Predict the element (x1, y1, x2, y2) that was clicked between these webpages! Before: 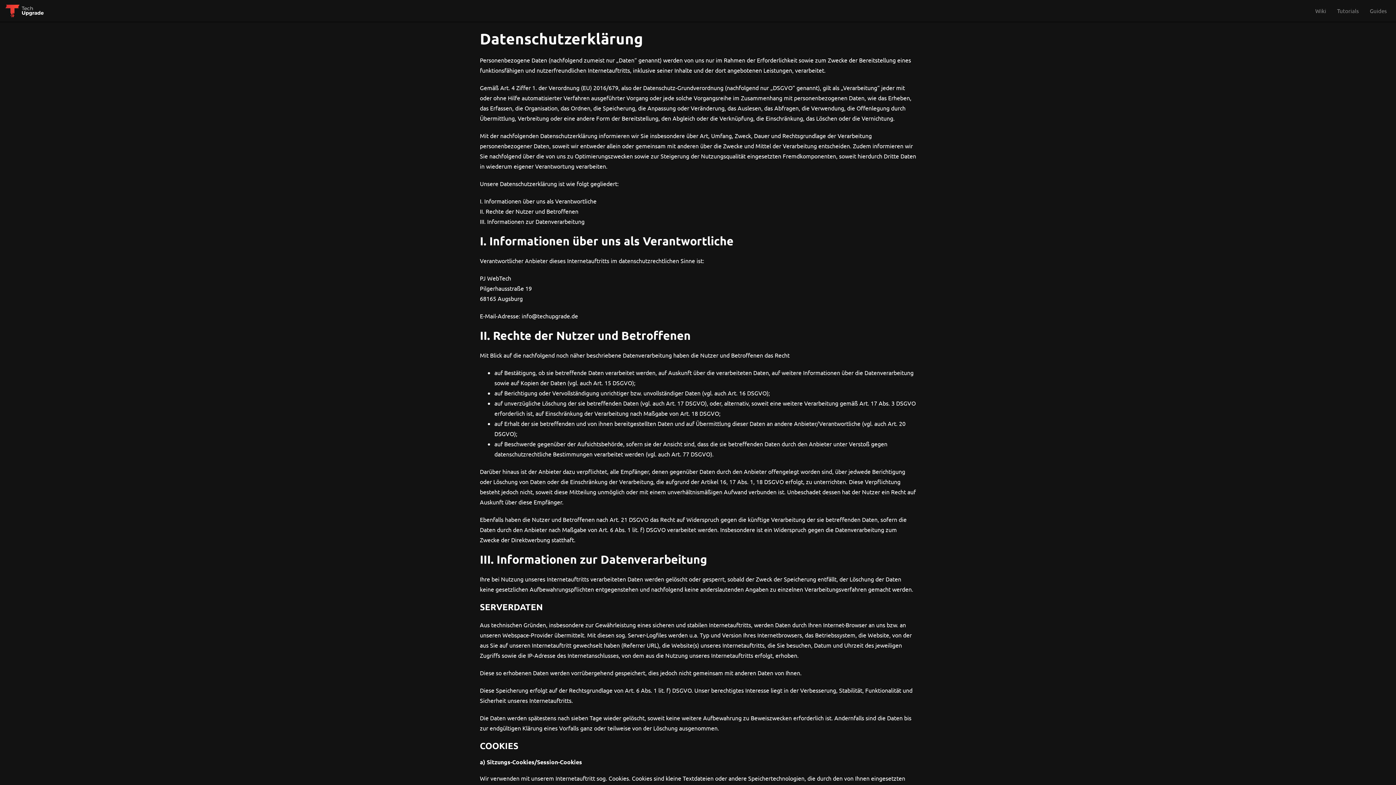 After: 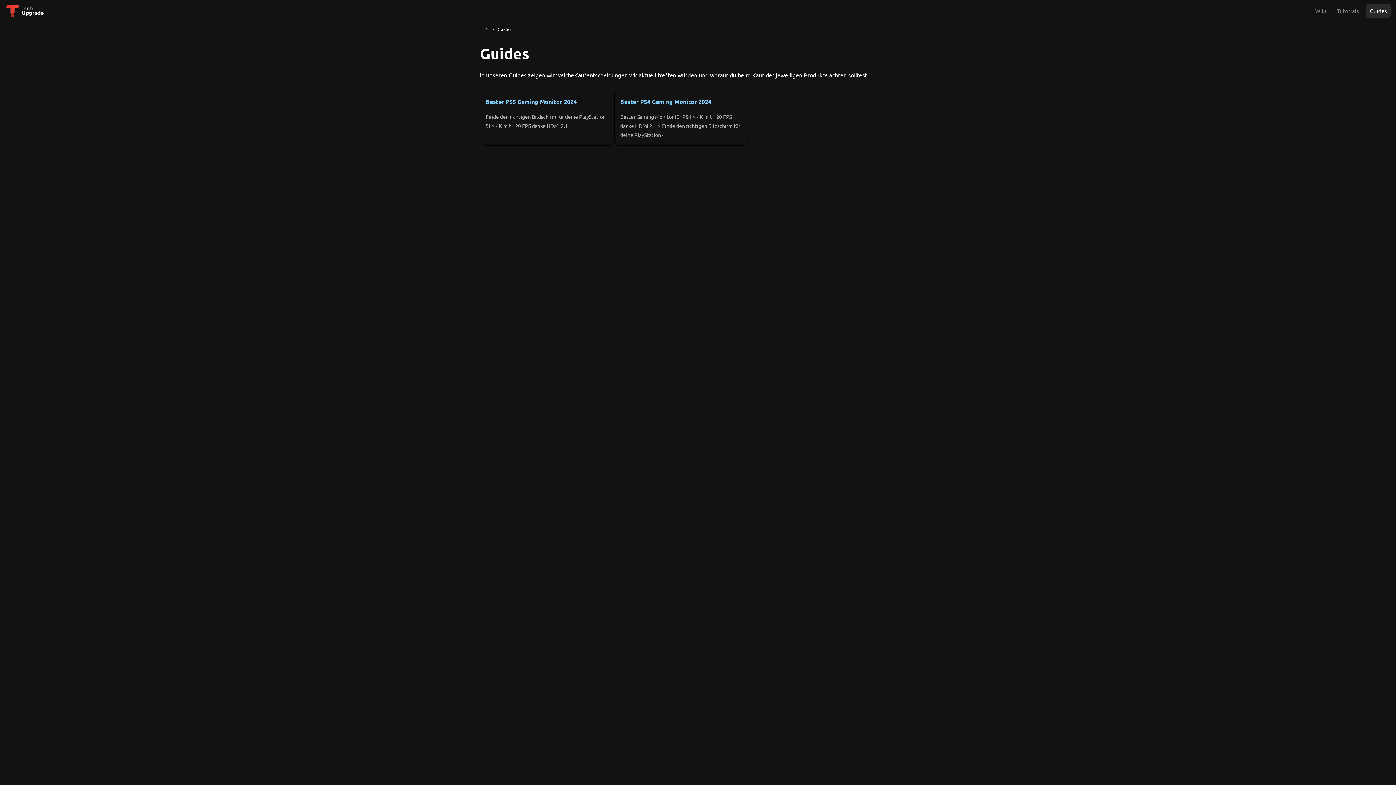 Action: bbox: (1366, 3, 1390, 18) label: Guides